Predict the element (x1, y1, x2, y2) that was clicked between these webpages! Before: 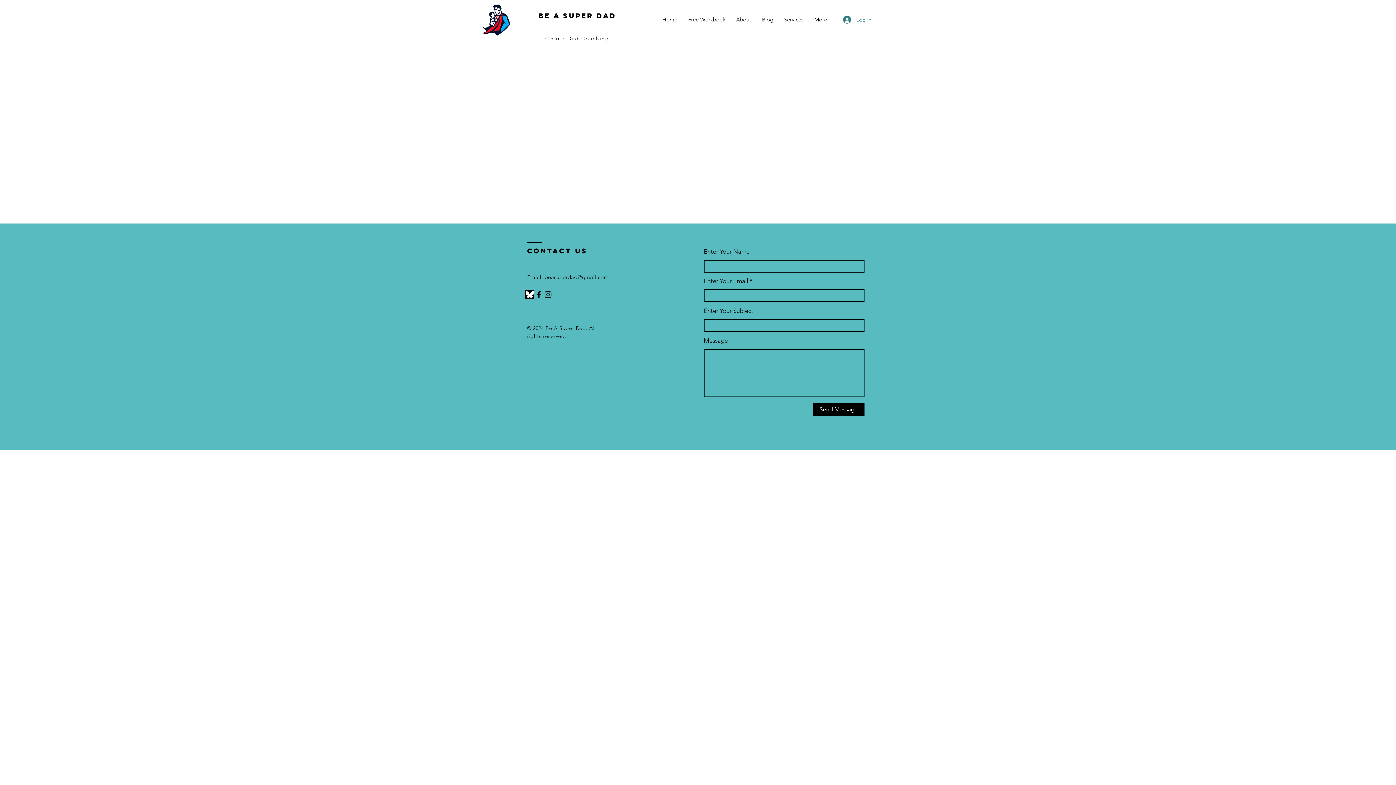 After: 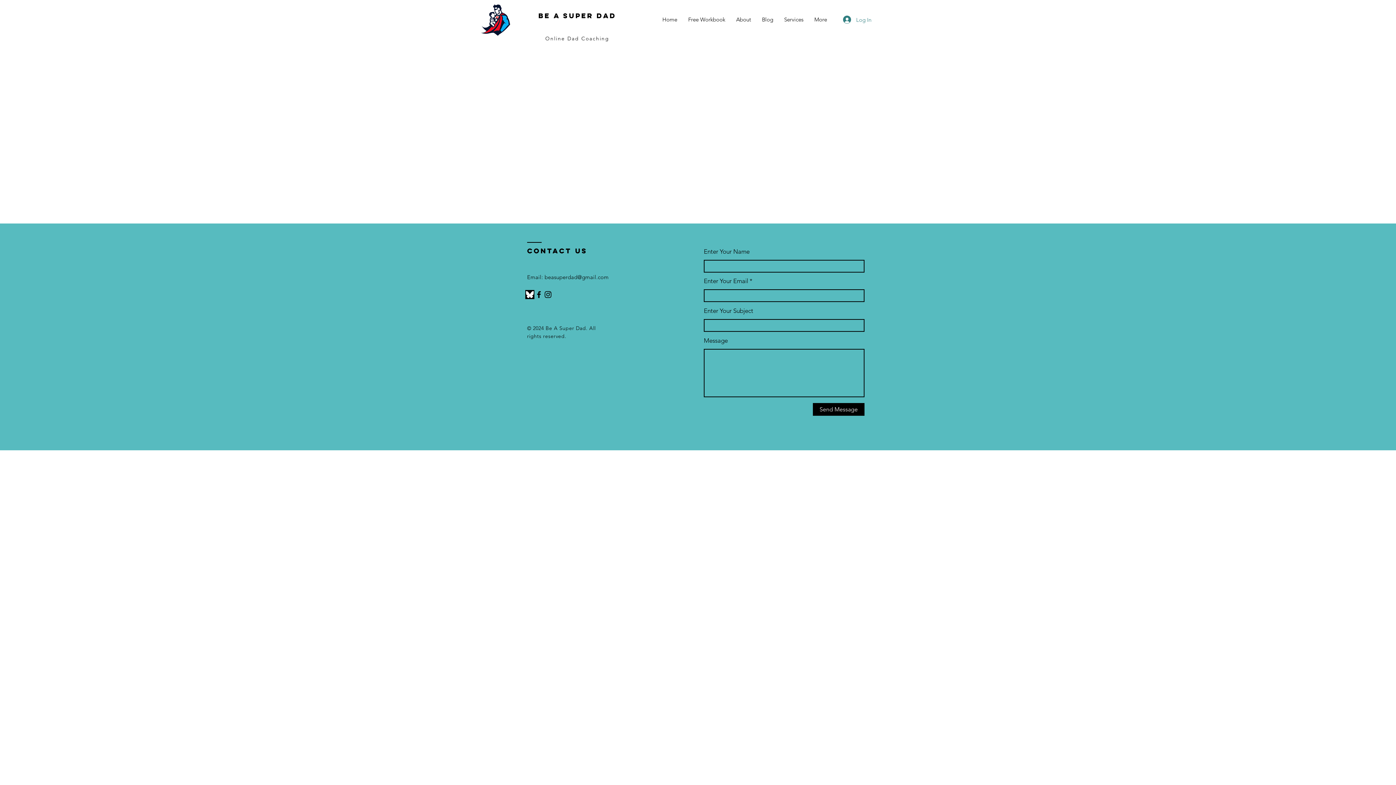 Action: label: beasuperdad@gmail.com bbox: (544, 273, 608, 280)